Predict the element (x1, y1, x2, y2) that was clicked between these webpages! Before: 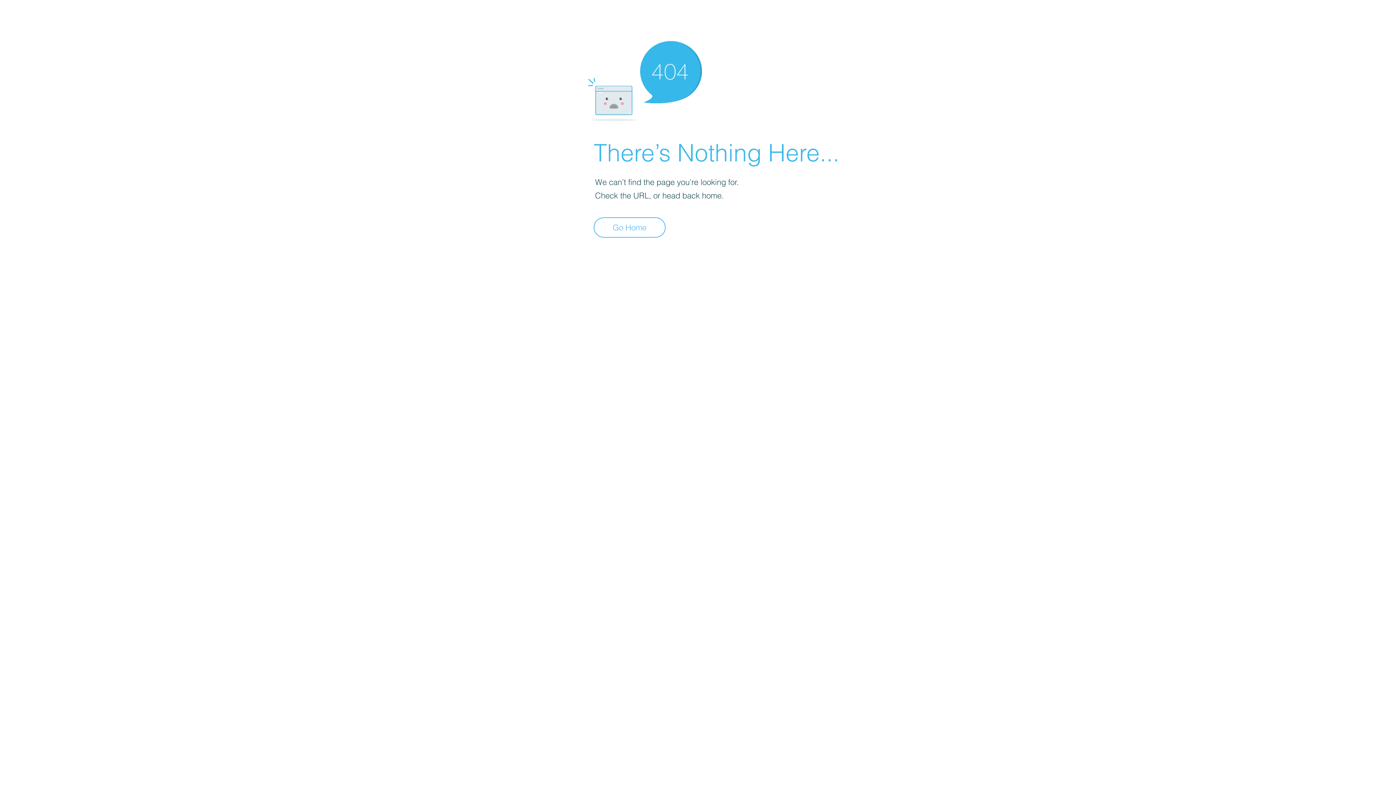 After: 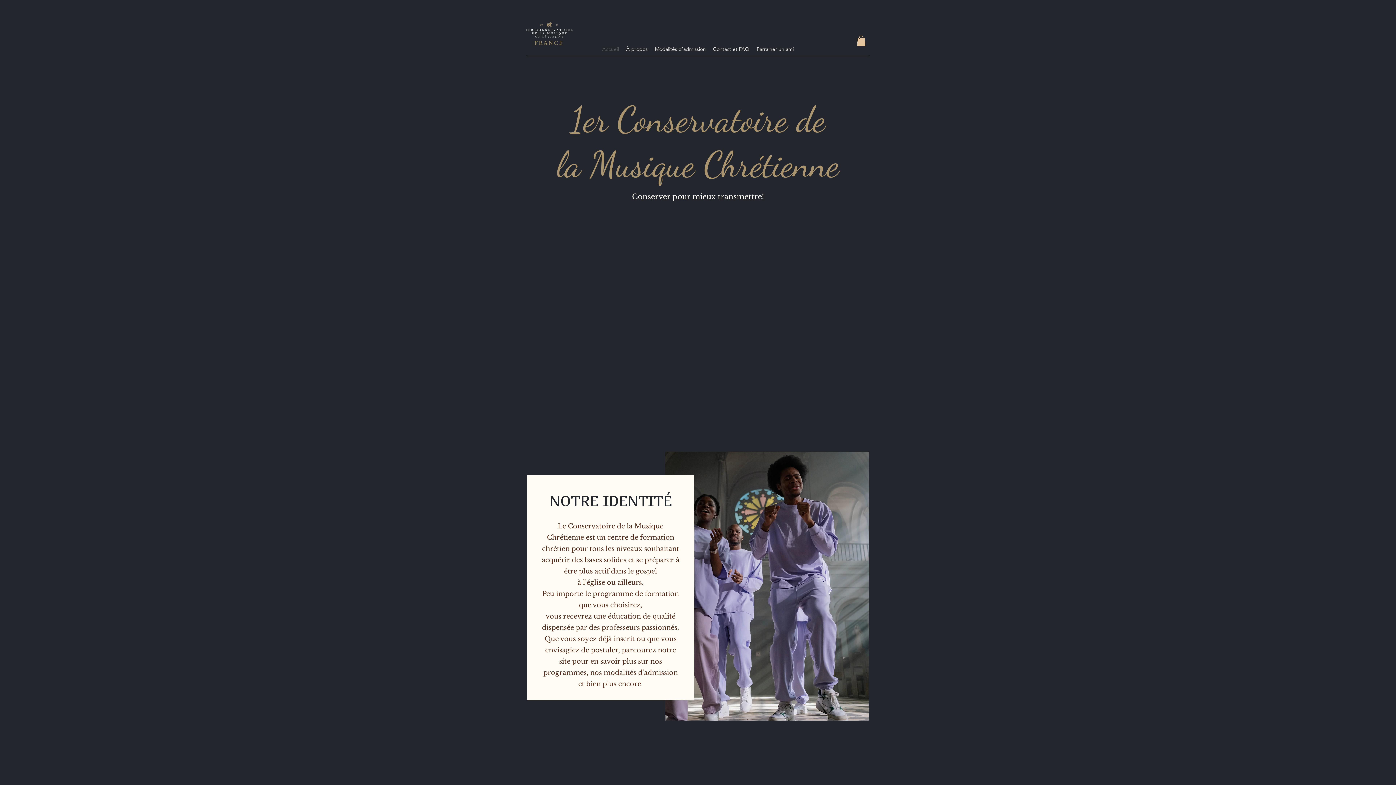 Action: label: Go Home bbox: (593, 217, 665, 237)